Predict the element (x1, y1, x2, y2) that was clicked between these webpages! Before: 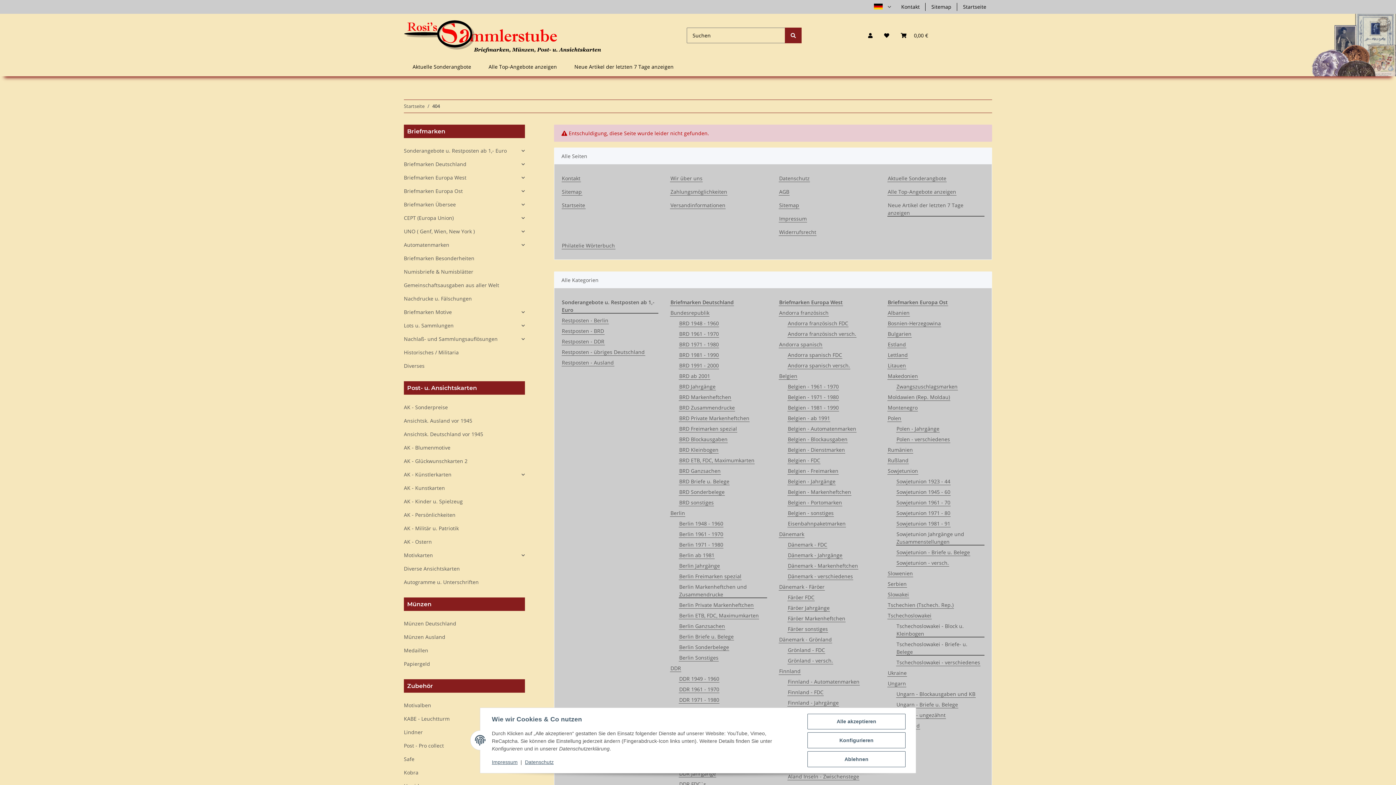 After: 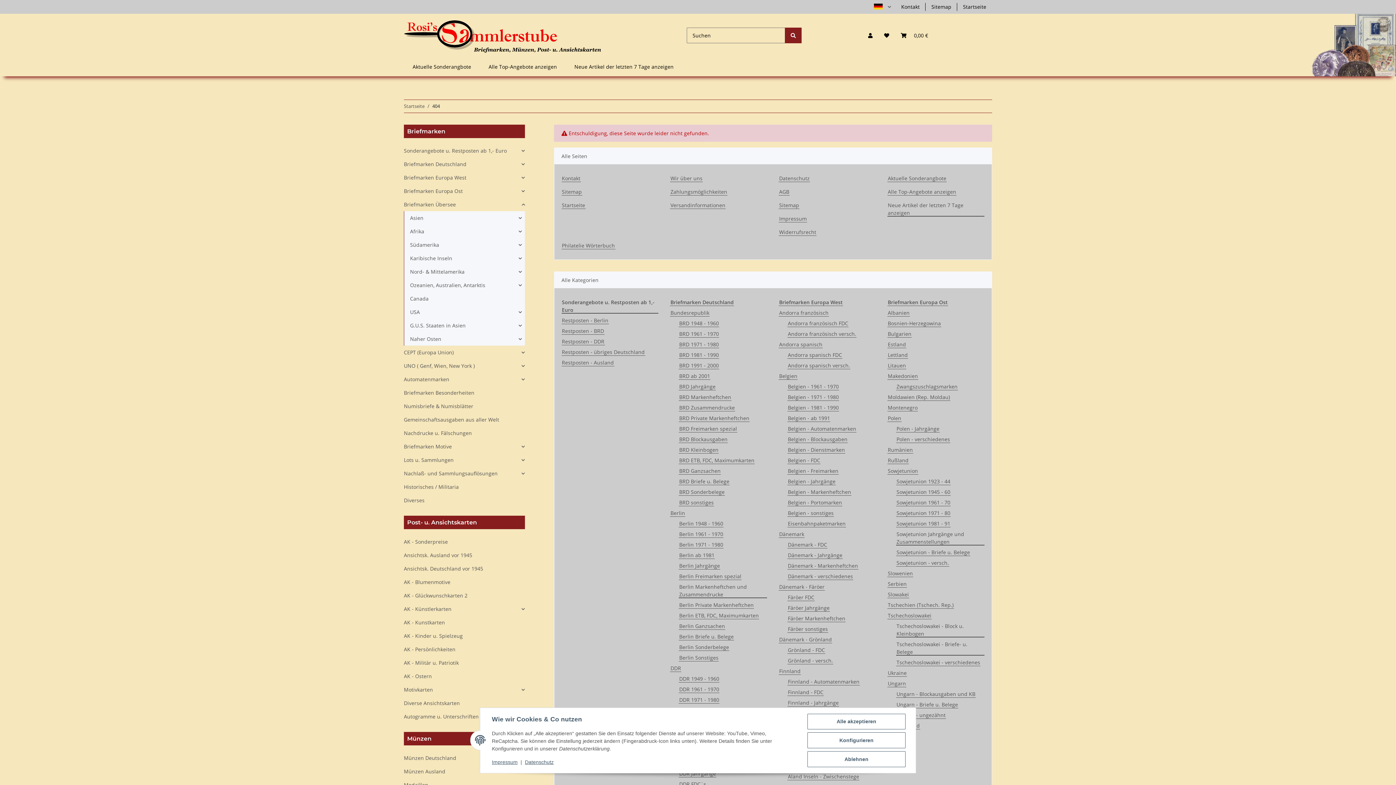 Action: label: Briefmarken Übersee bbox: (404, 197, 524, 211)